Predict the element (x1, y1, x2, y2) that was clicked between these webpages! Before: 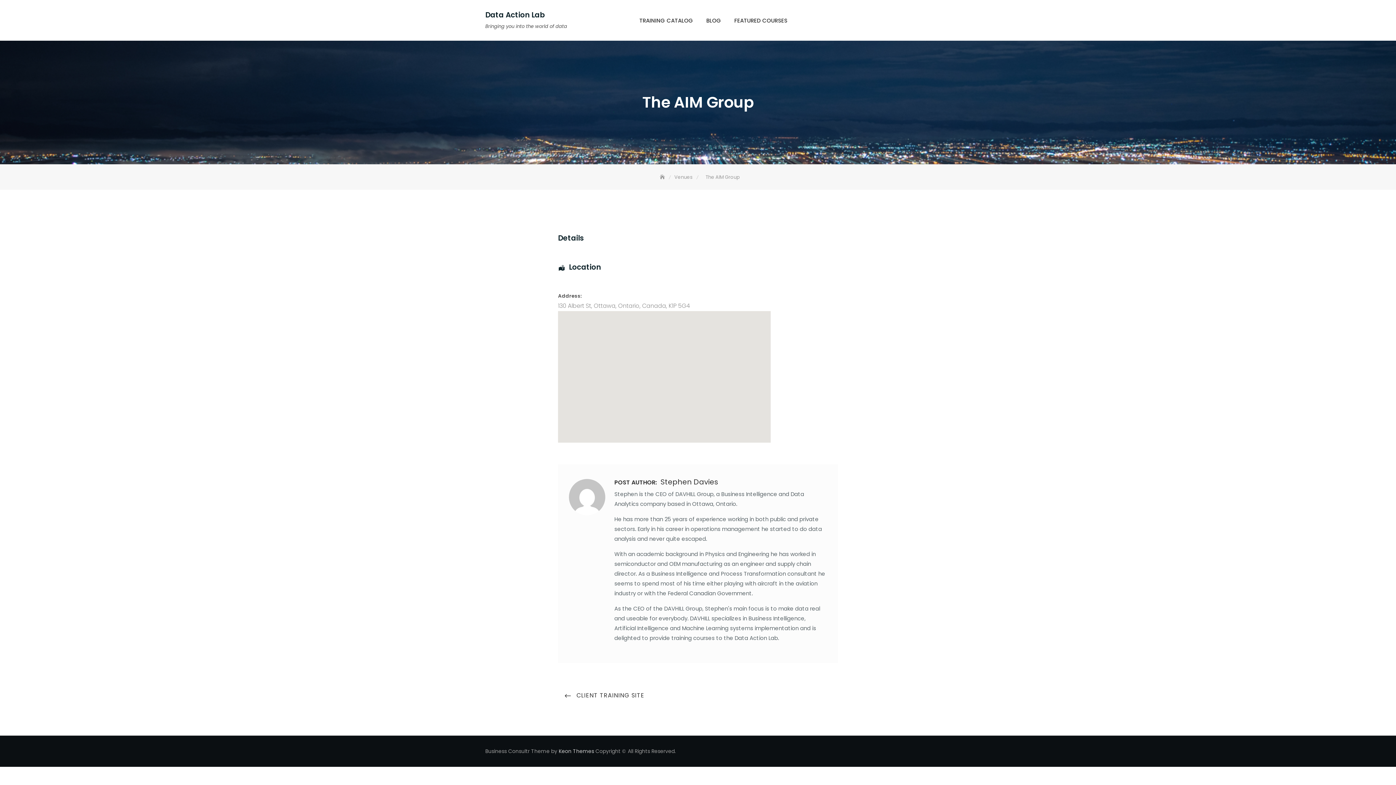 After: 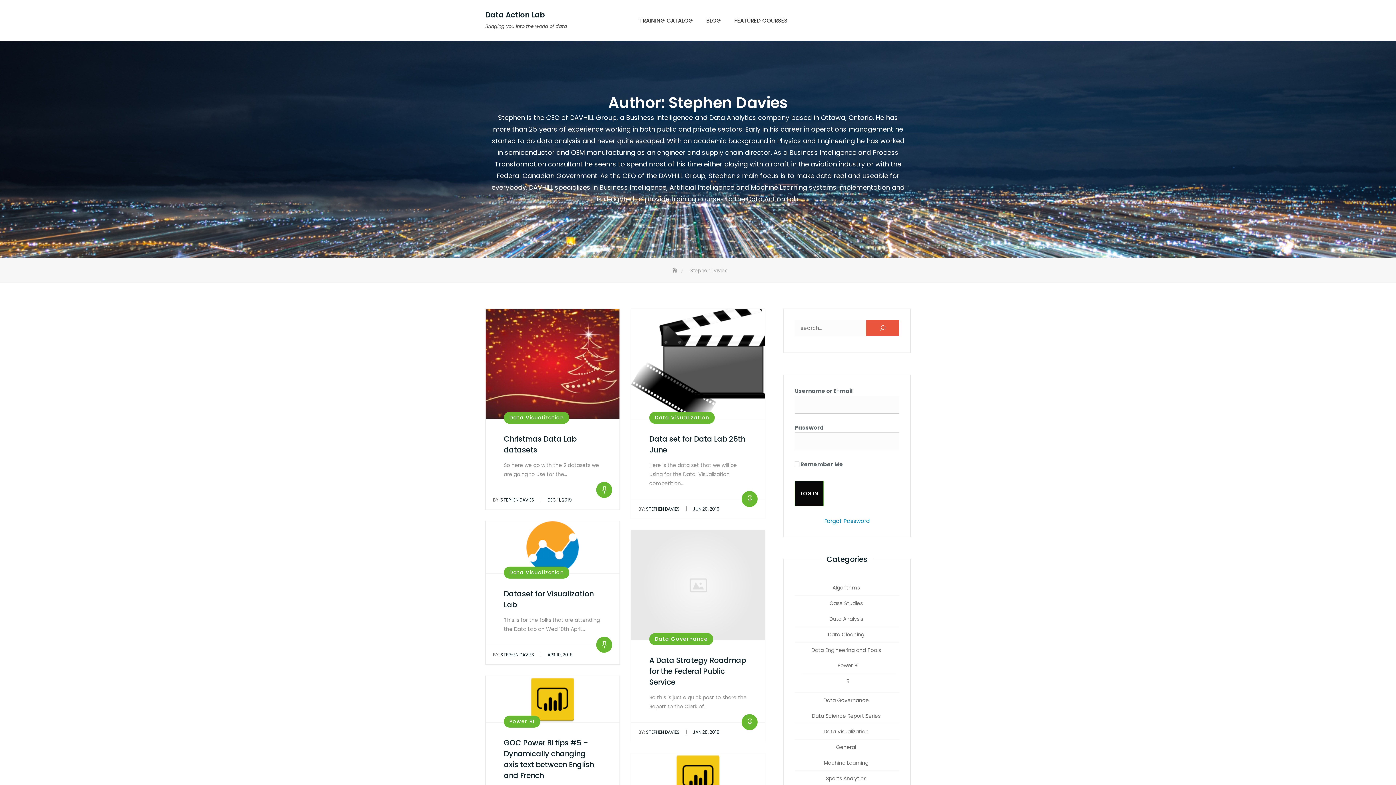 Action: bbox: (569, 479, 605, 515)